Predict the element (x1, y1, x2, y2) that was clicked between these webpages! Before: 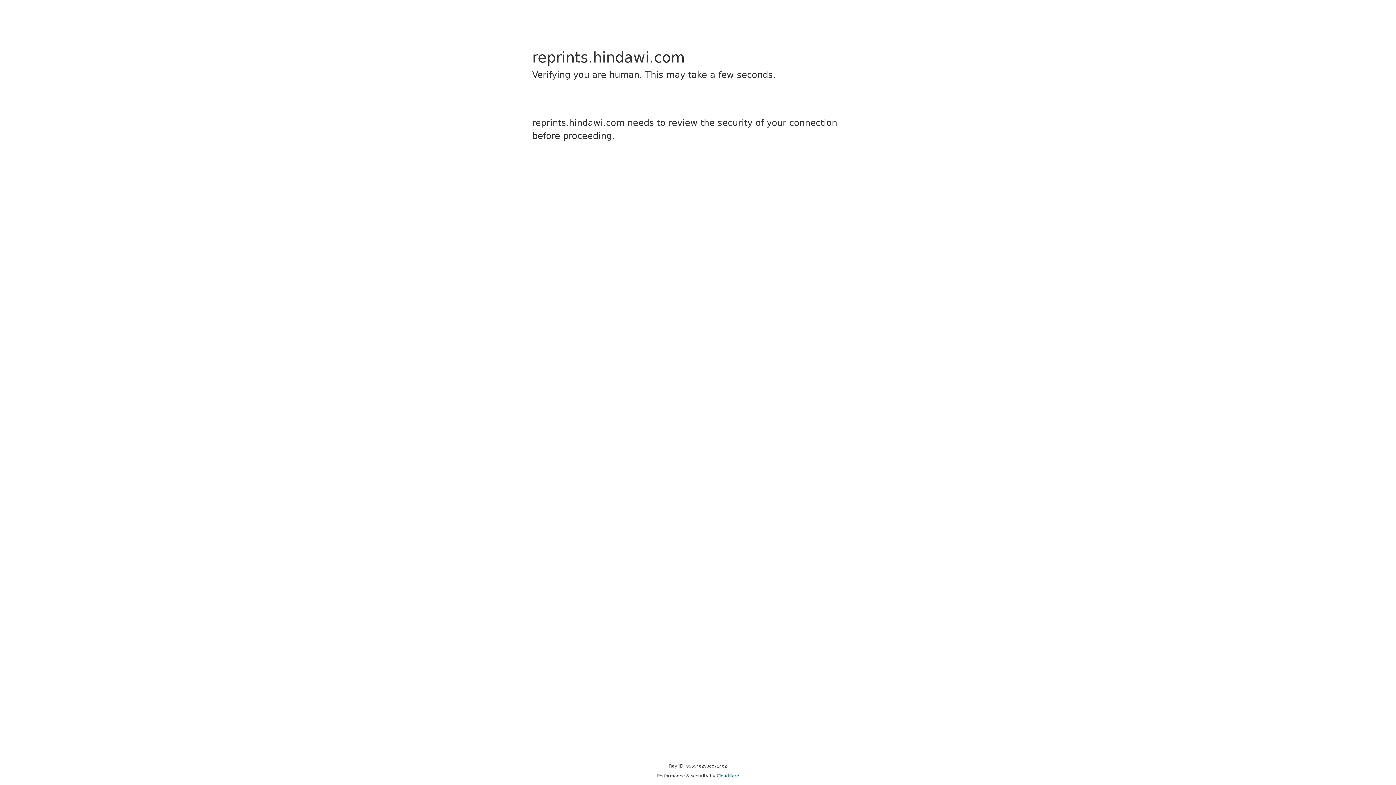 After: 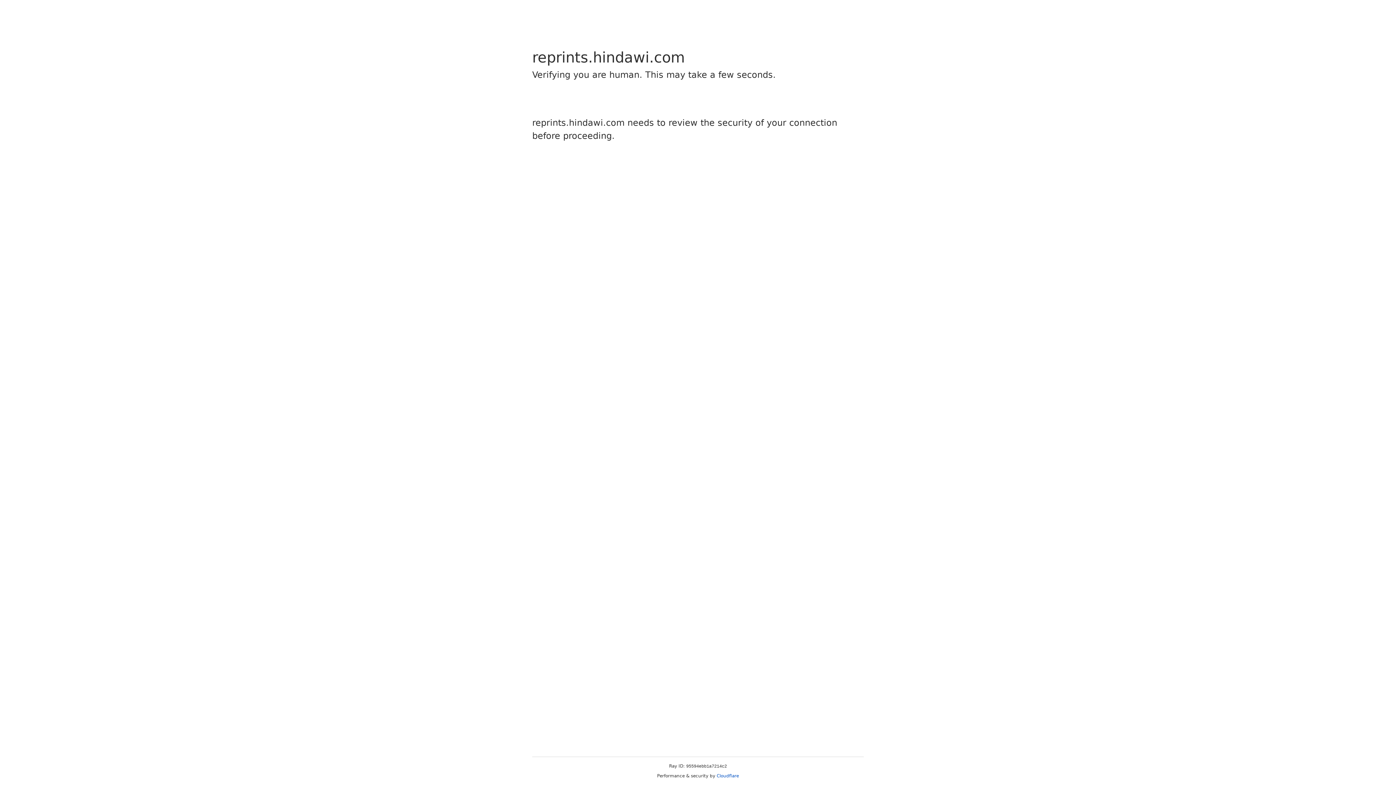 Action: label: Cloudflare bbox: (716, 773, 739, 778)